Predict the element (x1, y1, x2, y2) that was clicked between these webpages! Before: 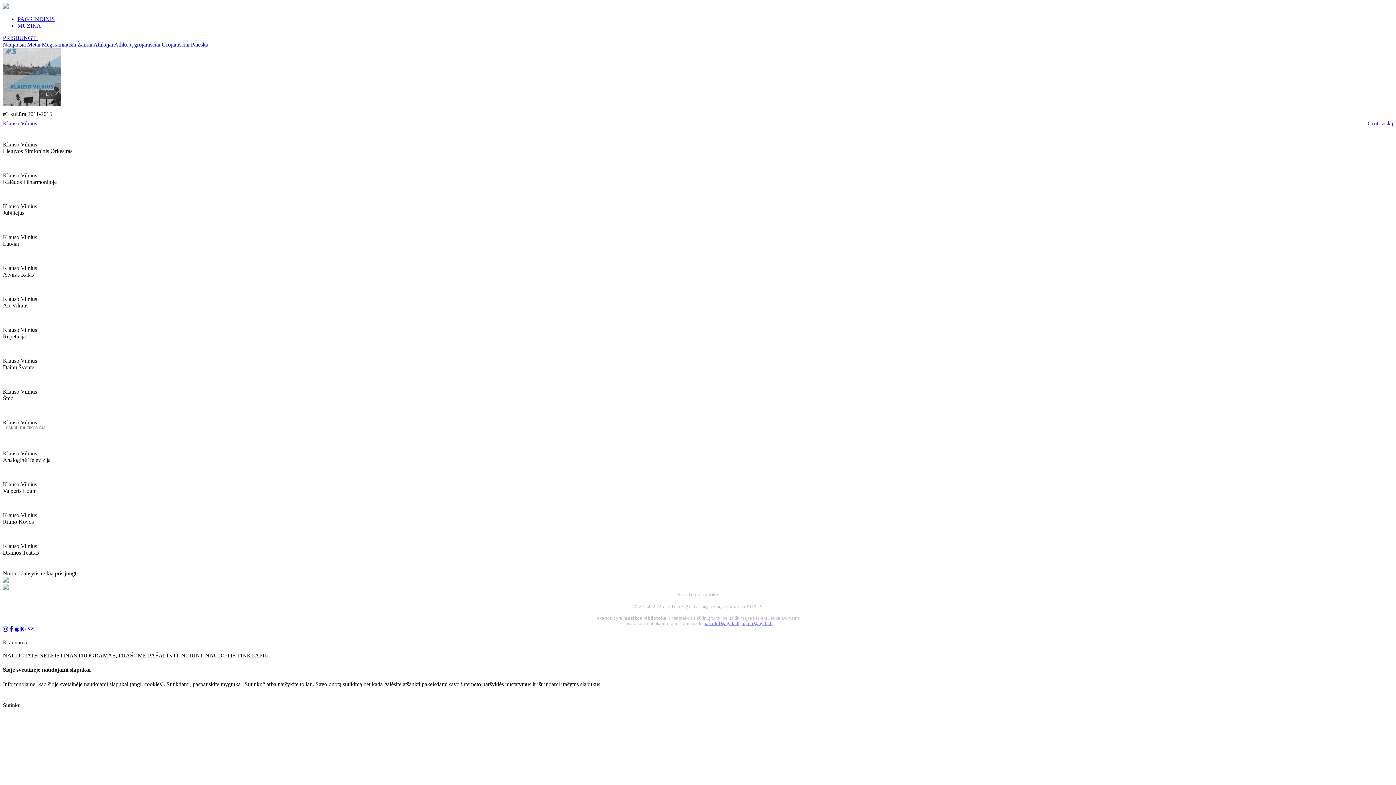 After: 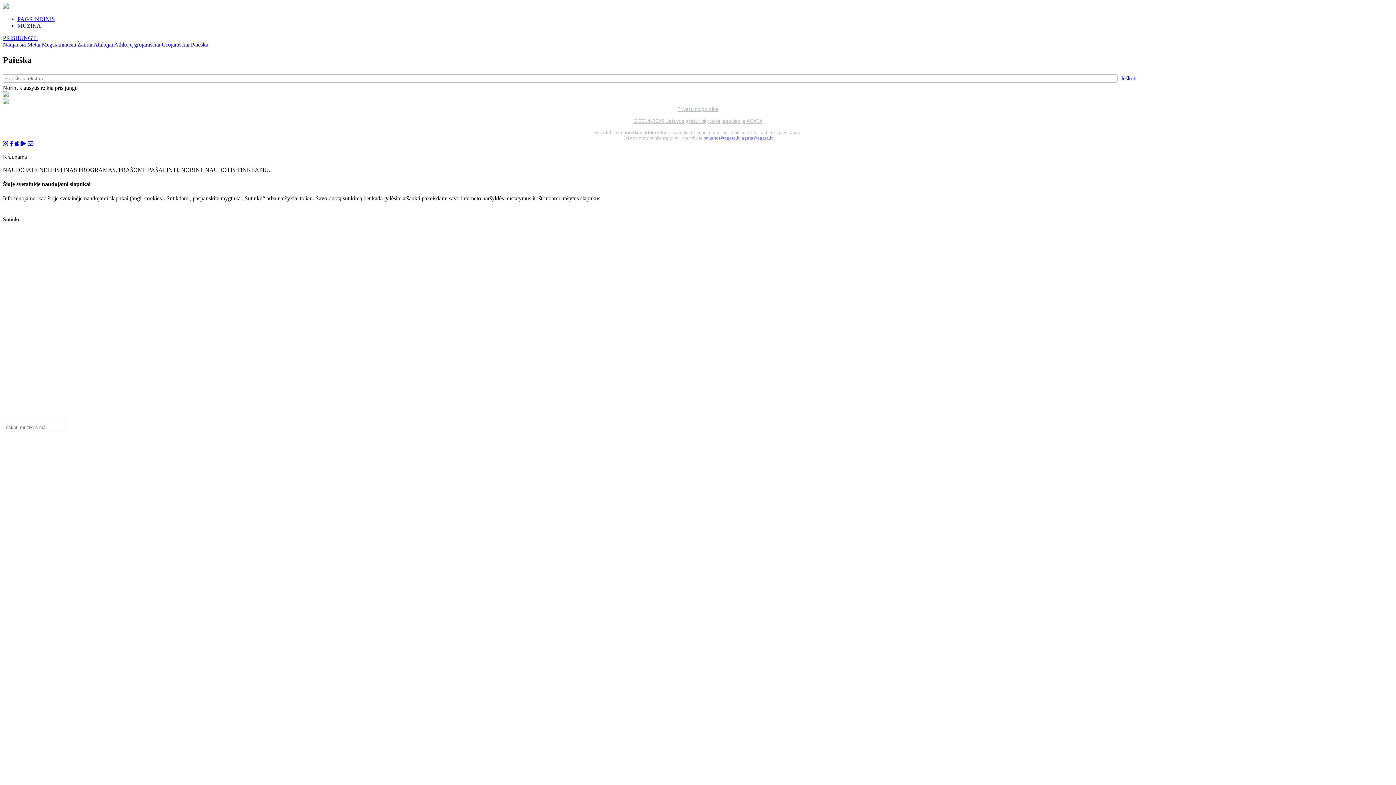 Action: label: Paieška bbox: (190, 41, 208, 47)